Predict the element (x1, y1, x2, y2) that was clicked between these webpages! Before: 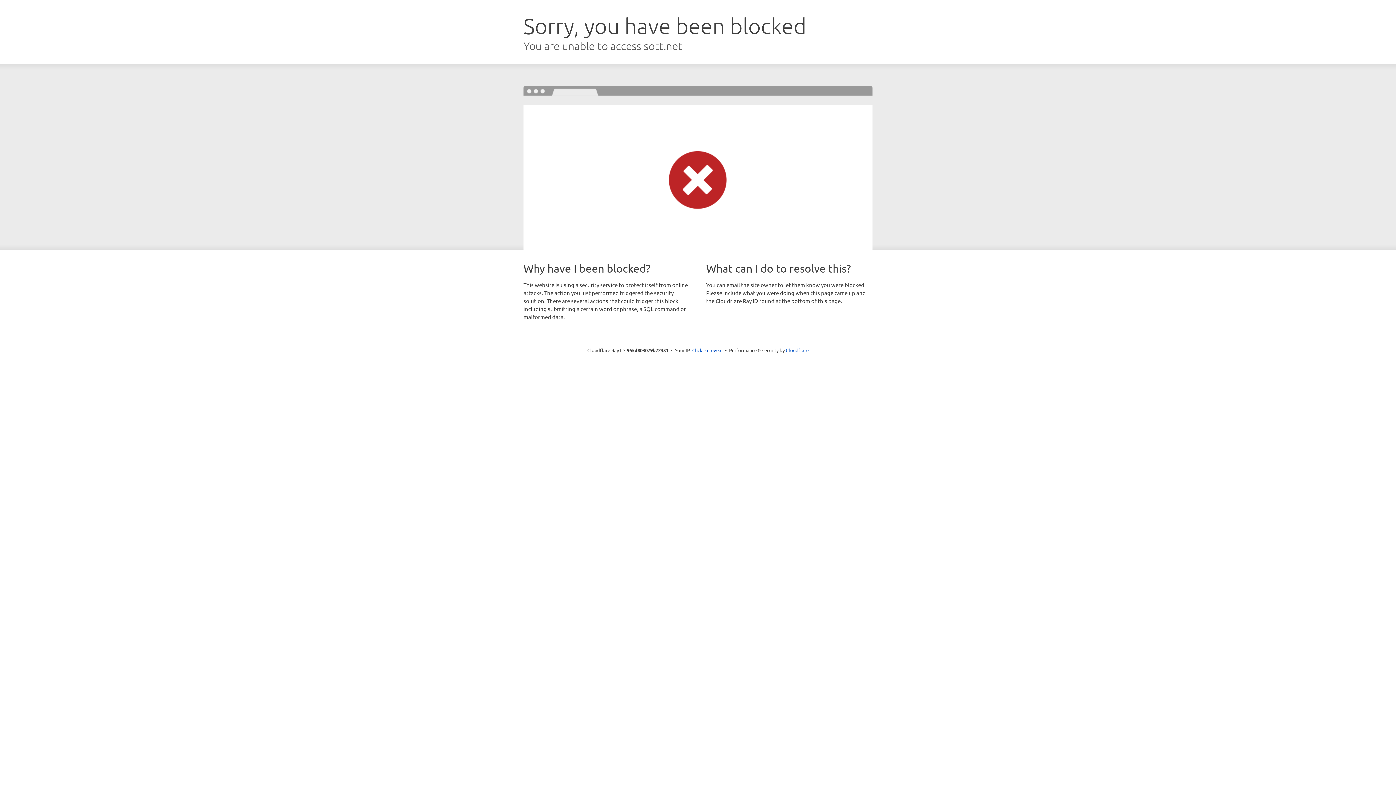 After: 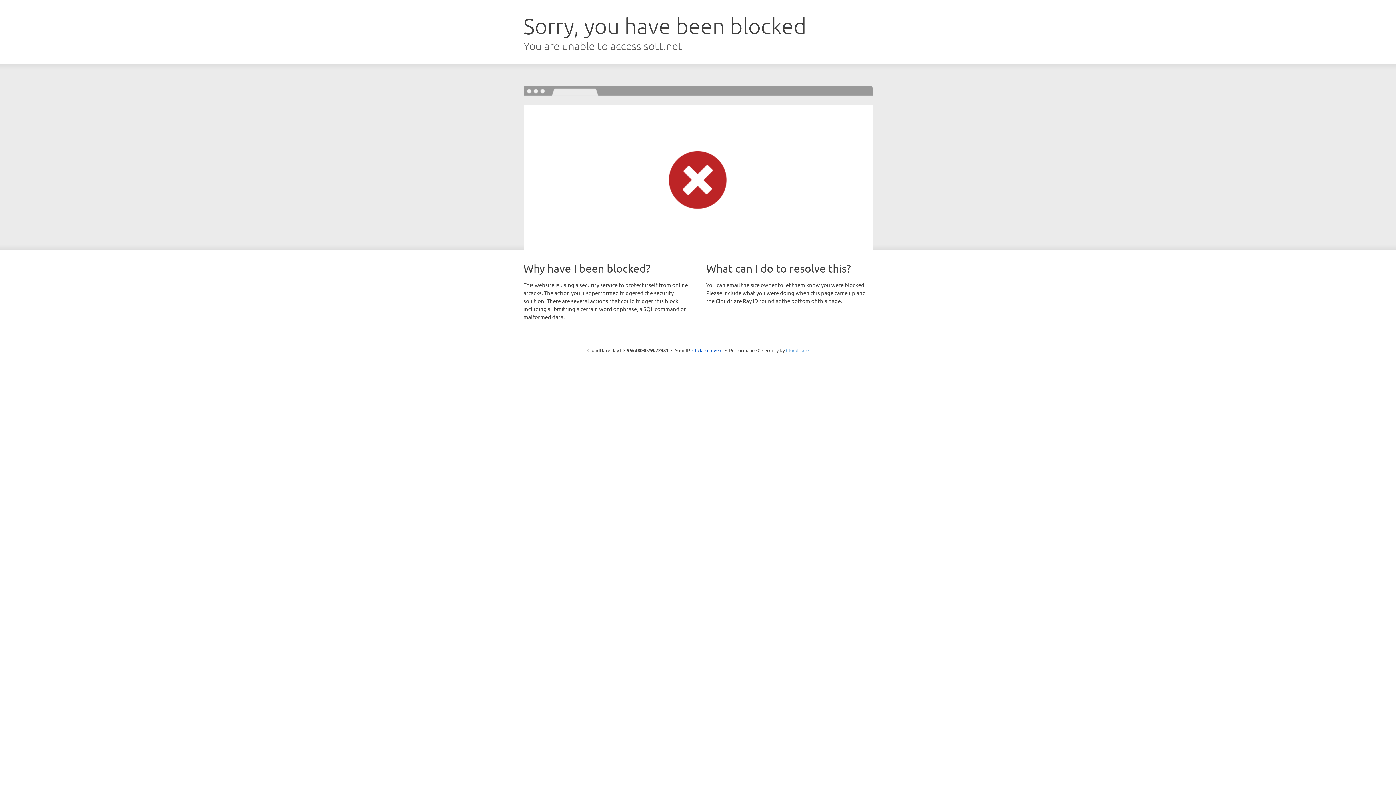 Action: label: Cloudflare bbox: (786, 347, 808, 353)